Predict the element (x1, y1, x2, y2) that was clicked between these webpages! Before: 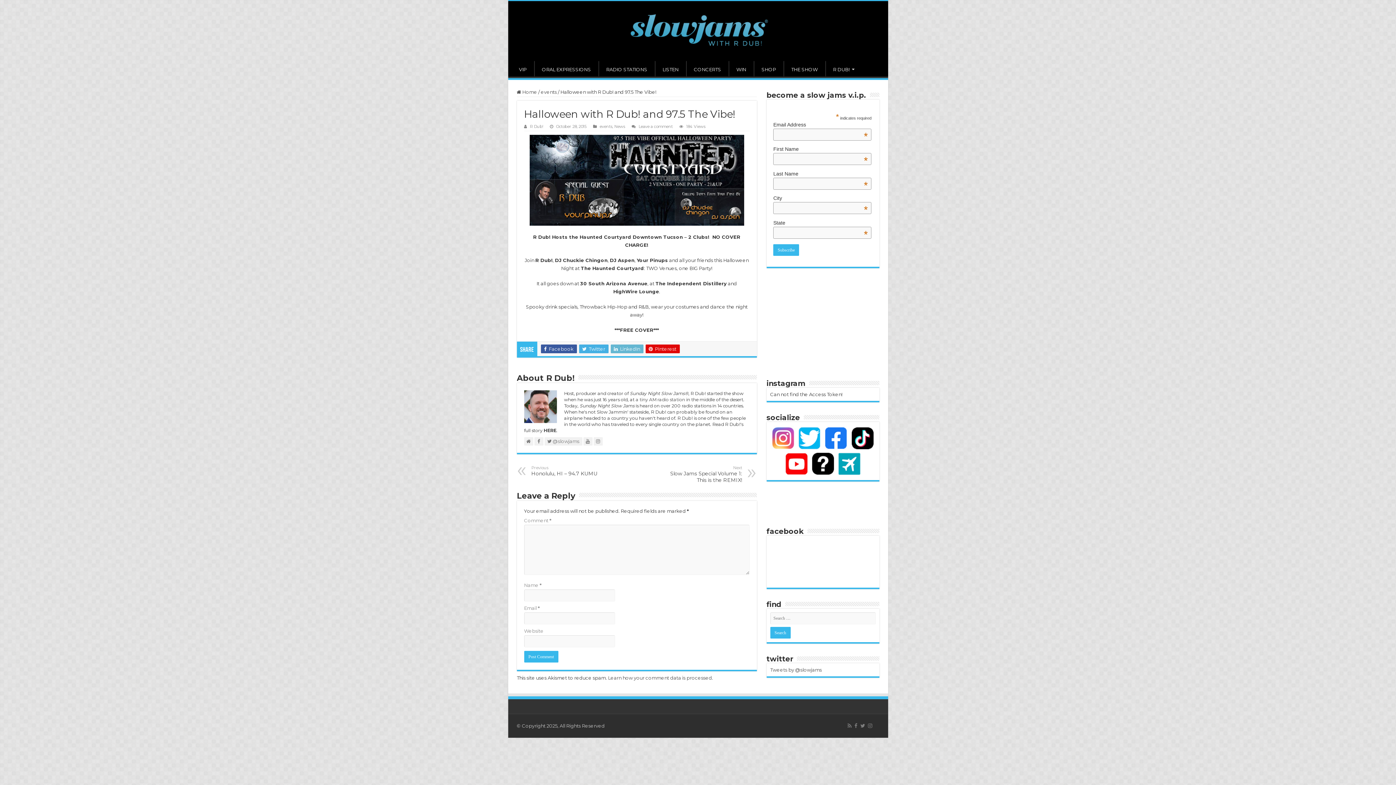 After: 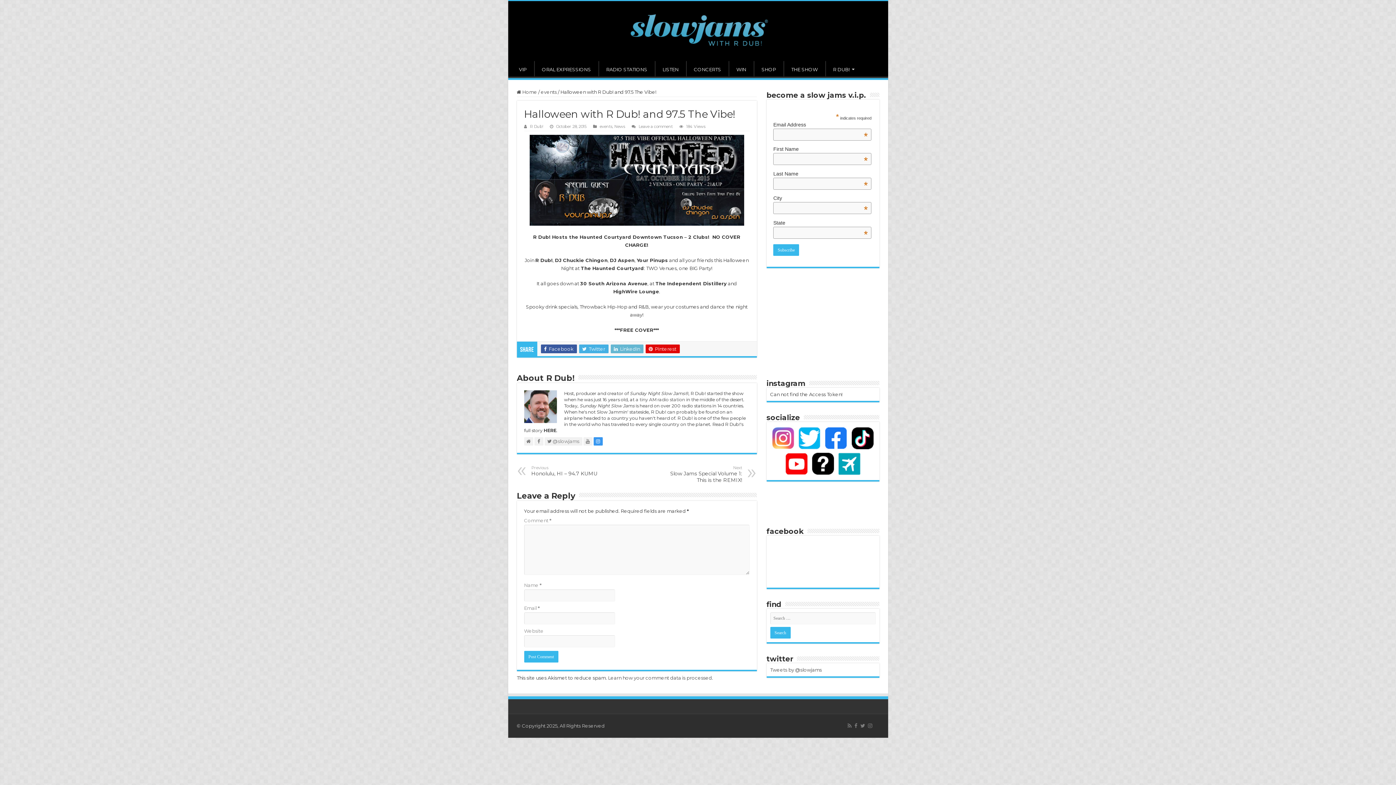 Action: bbox: (593, 437, 602, 445)